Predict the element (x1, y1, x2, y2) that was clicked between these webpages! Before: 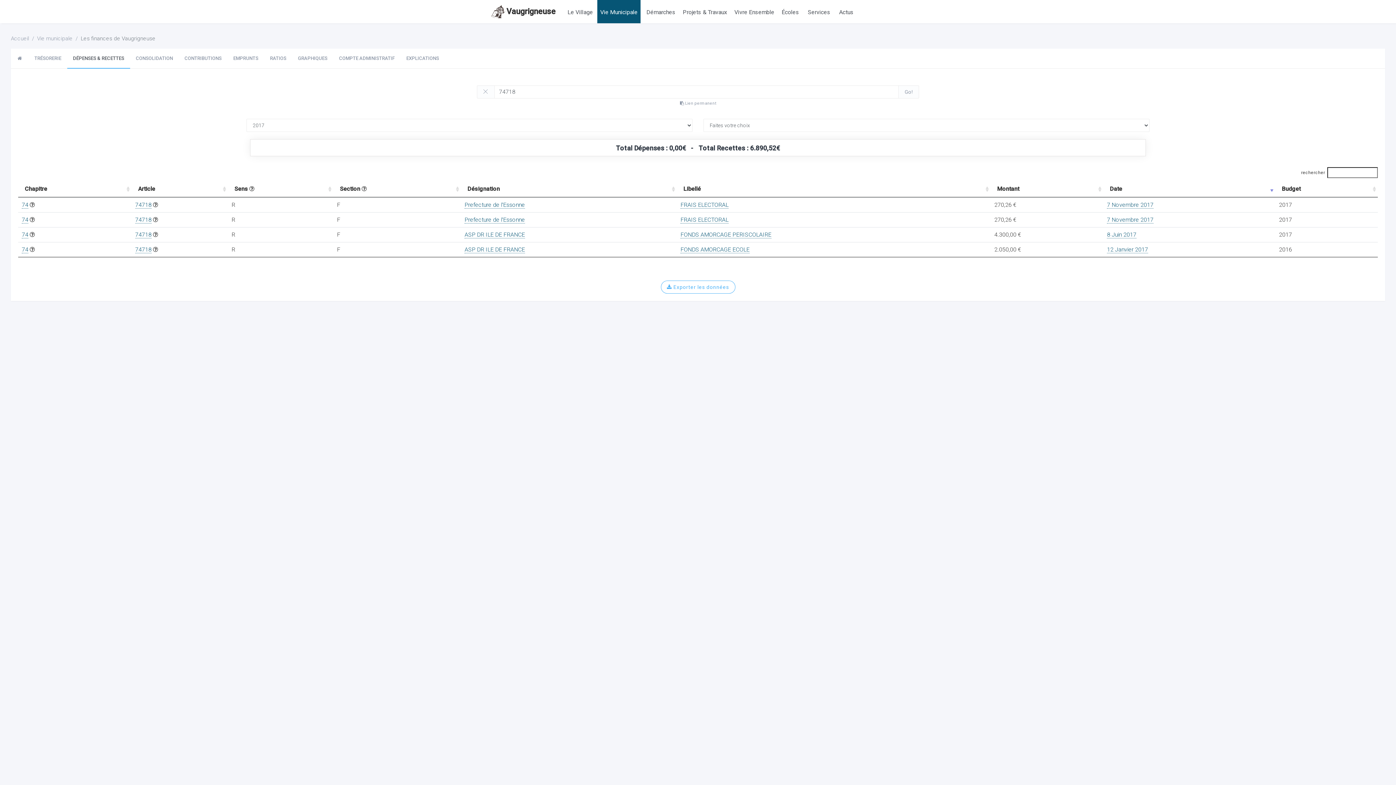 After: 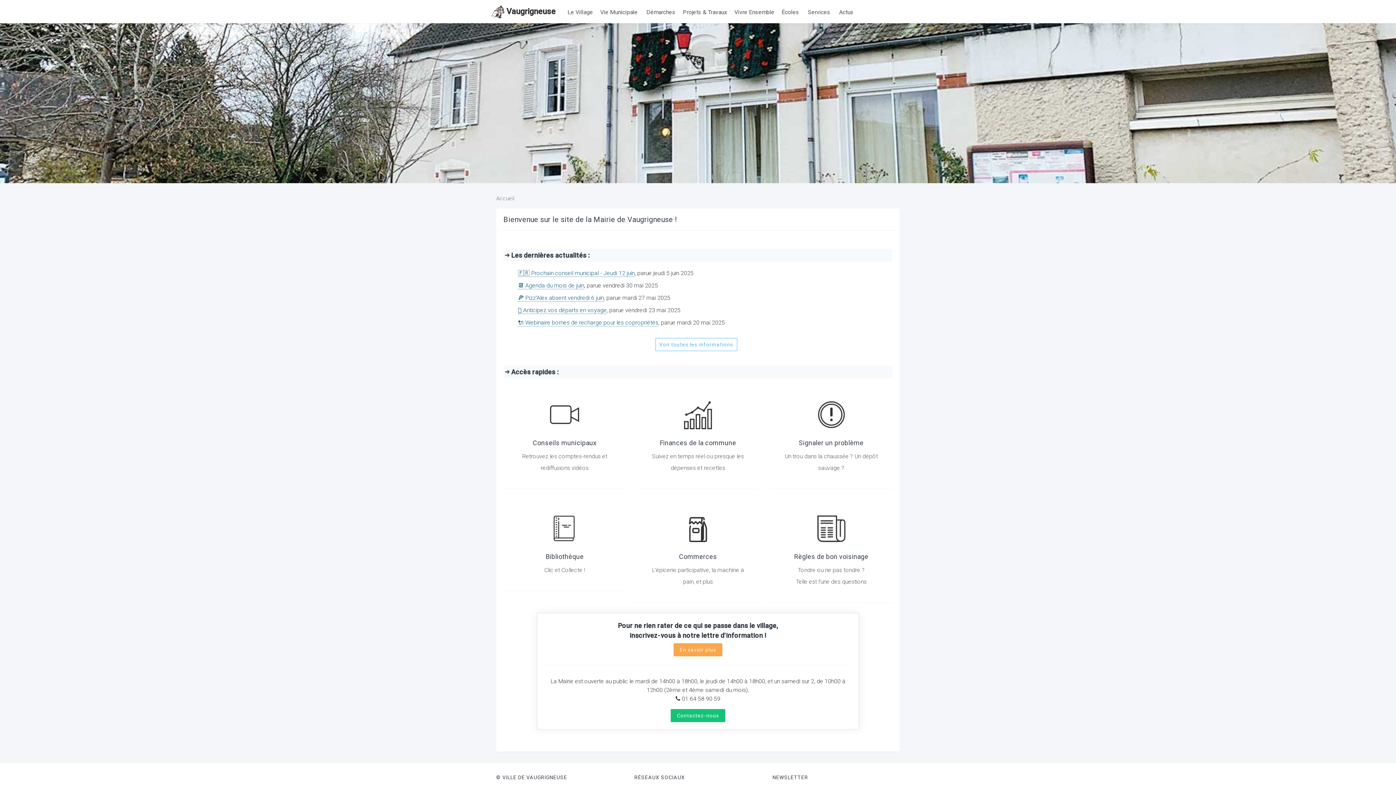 Action: label: Accueil bbox: (10, 35, 29, 41)